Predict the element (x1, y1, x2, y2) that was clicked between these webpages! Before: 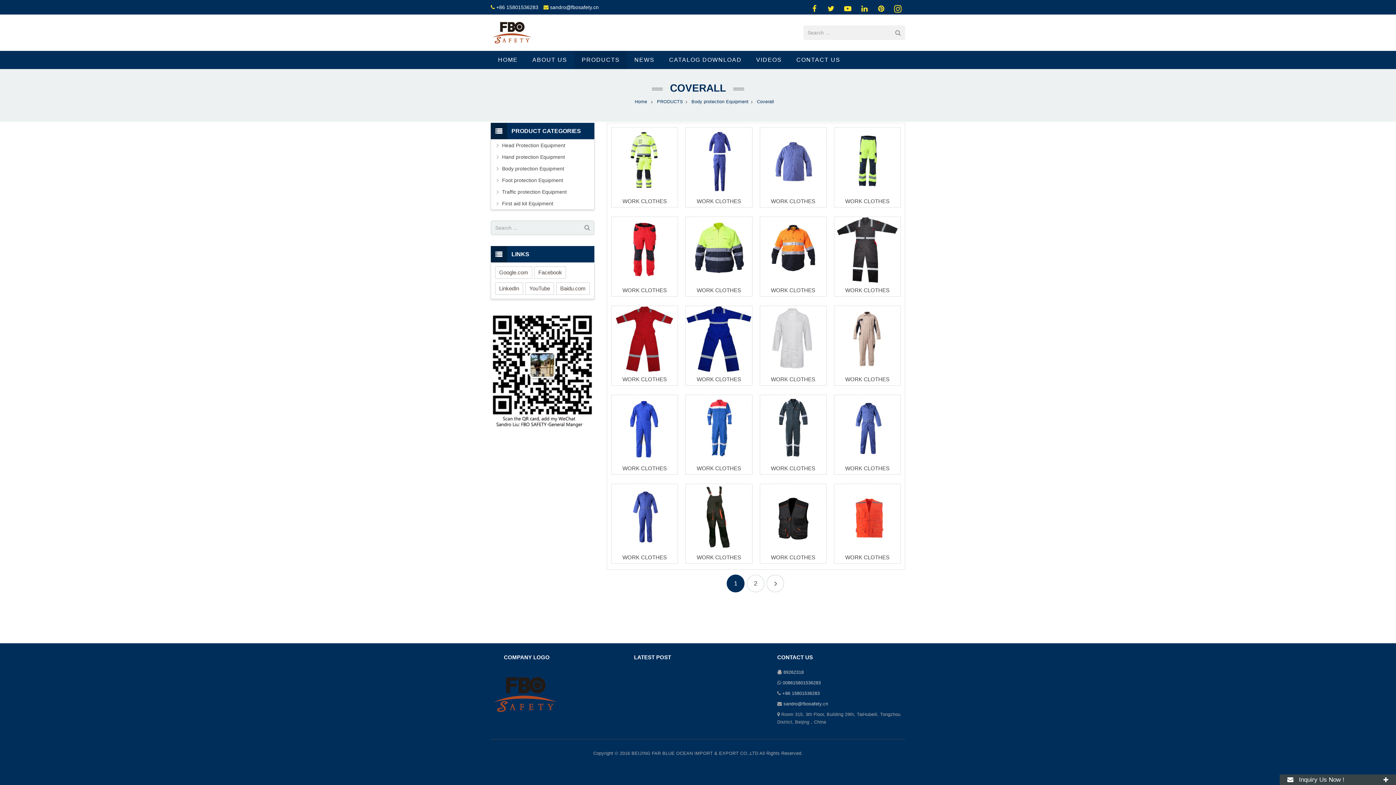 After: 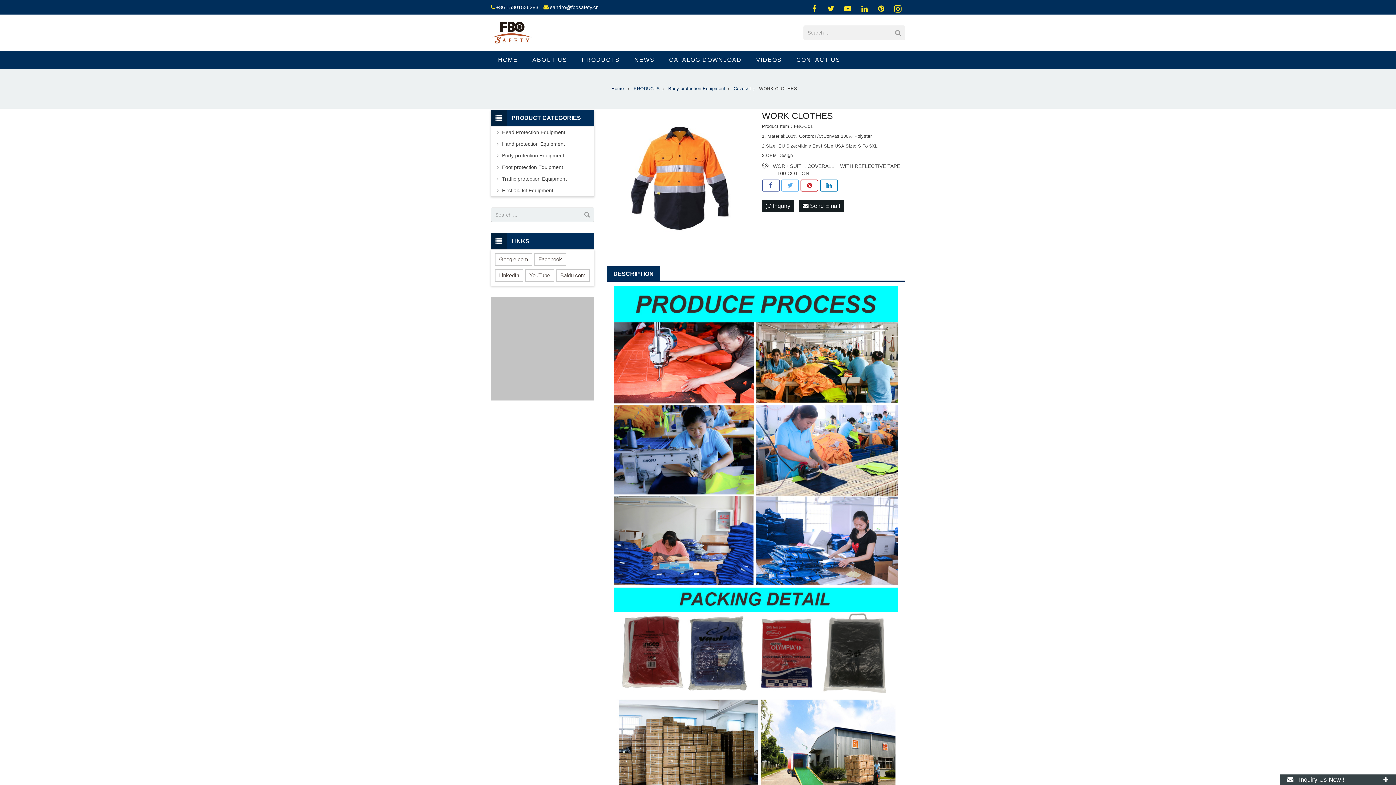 Action: bbox: (771, 287, 815, 293) label: WORK CLOTHES